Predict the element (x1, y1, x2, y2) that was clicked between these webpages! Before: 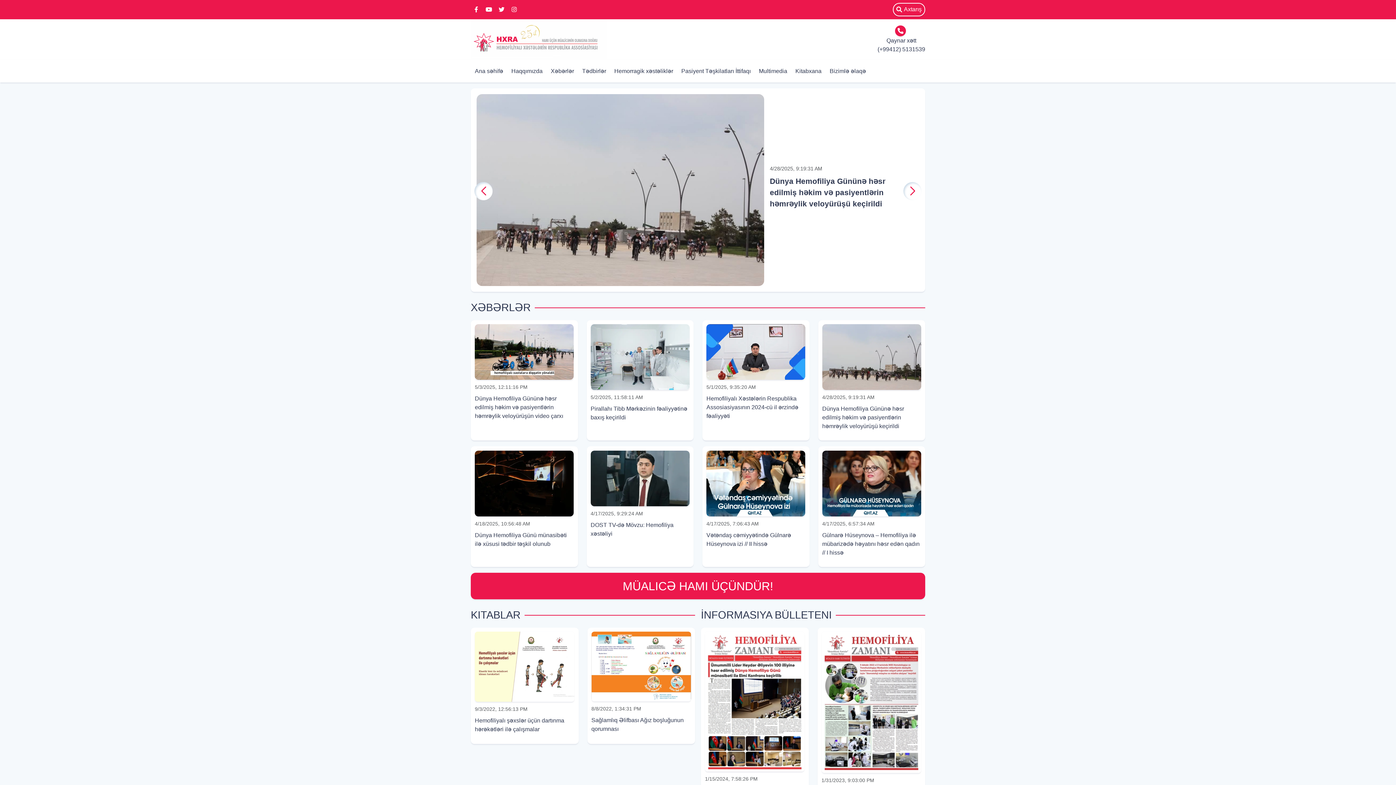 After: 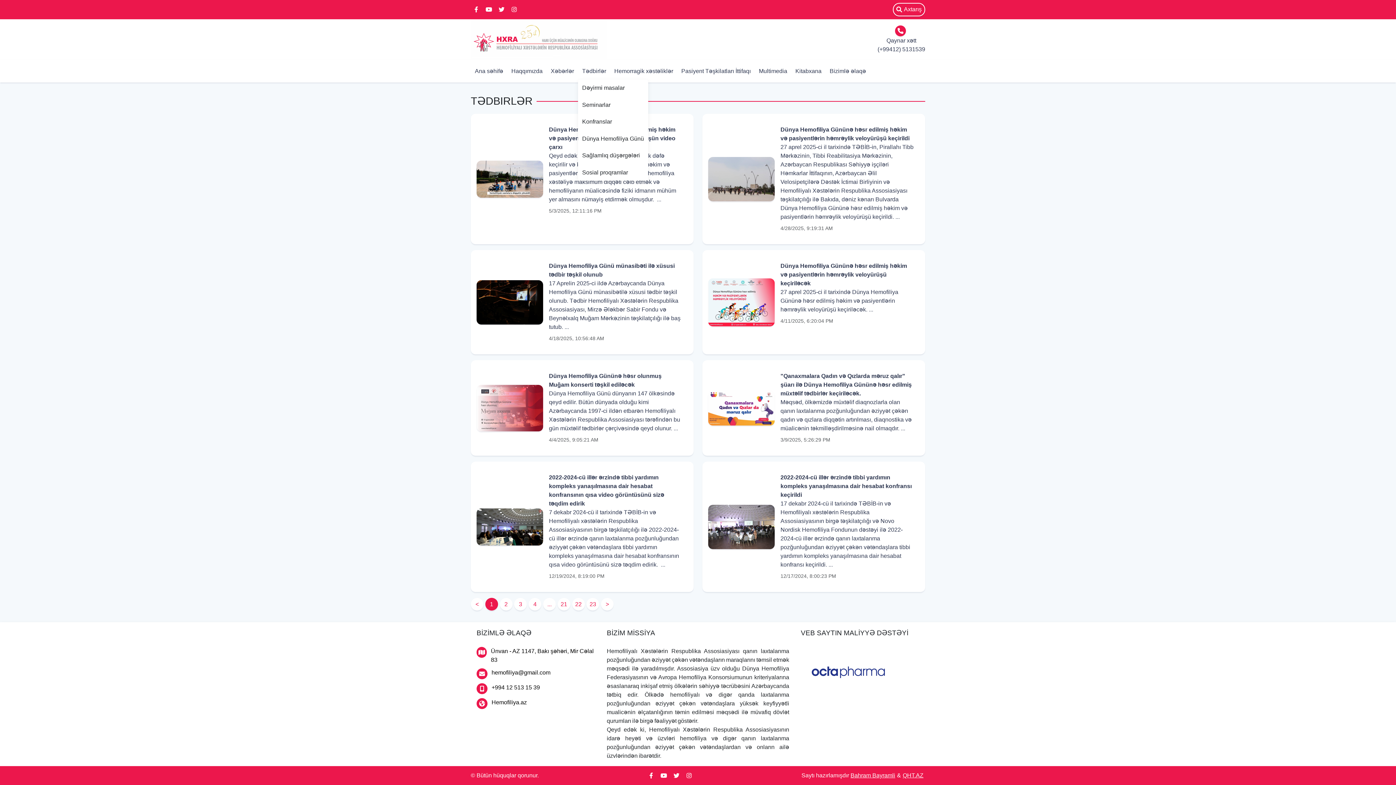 Action: label: Tədbirlər bbox: (578, 62, 610, 79)